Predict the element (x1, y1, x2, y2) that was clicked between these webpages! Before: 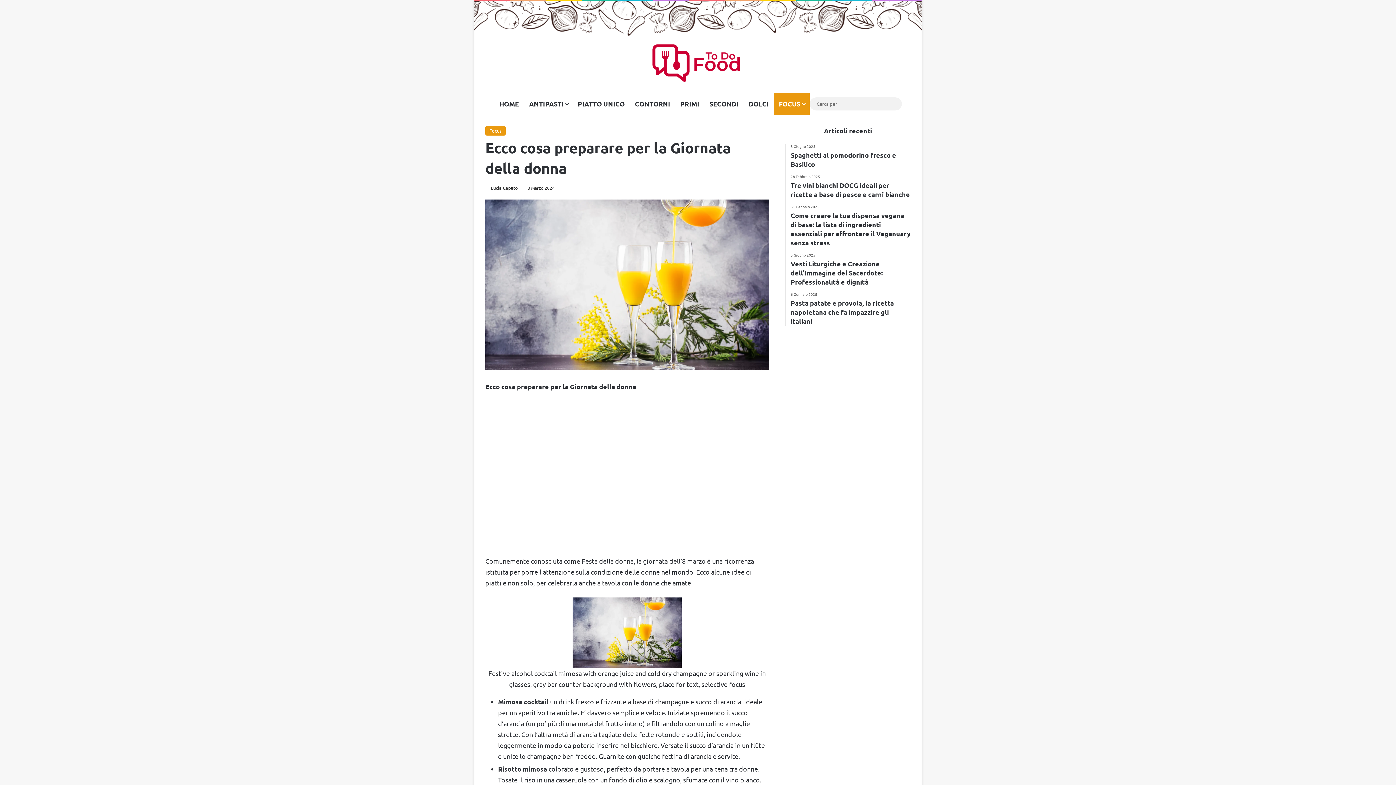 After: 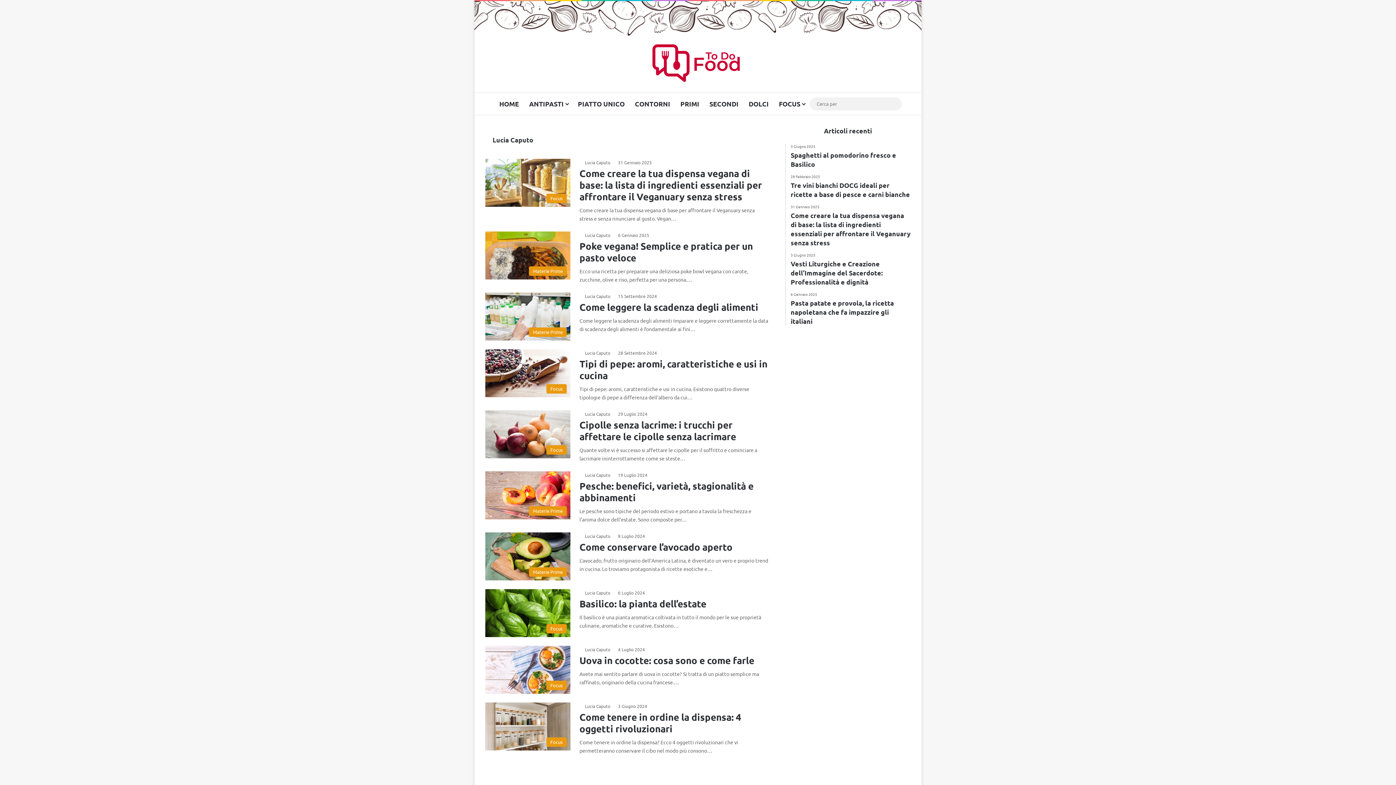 Action: label: Lucia Caputo bbox: (485, 185, 517, 190)